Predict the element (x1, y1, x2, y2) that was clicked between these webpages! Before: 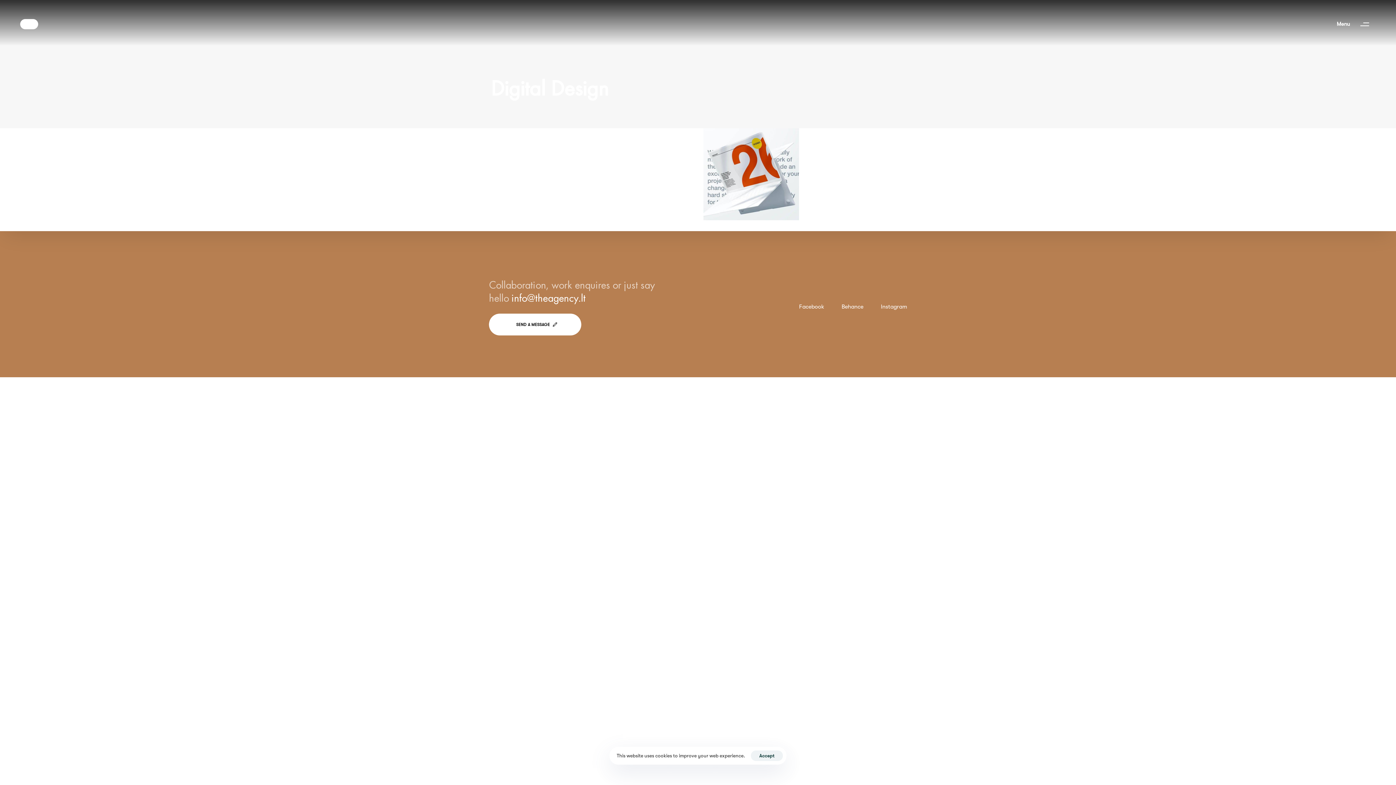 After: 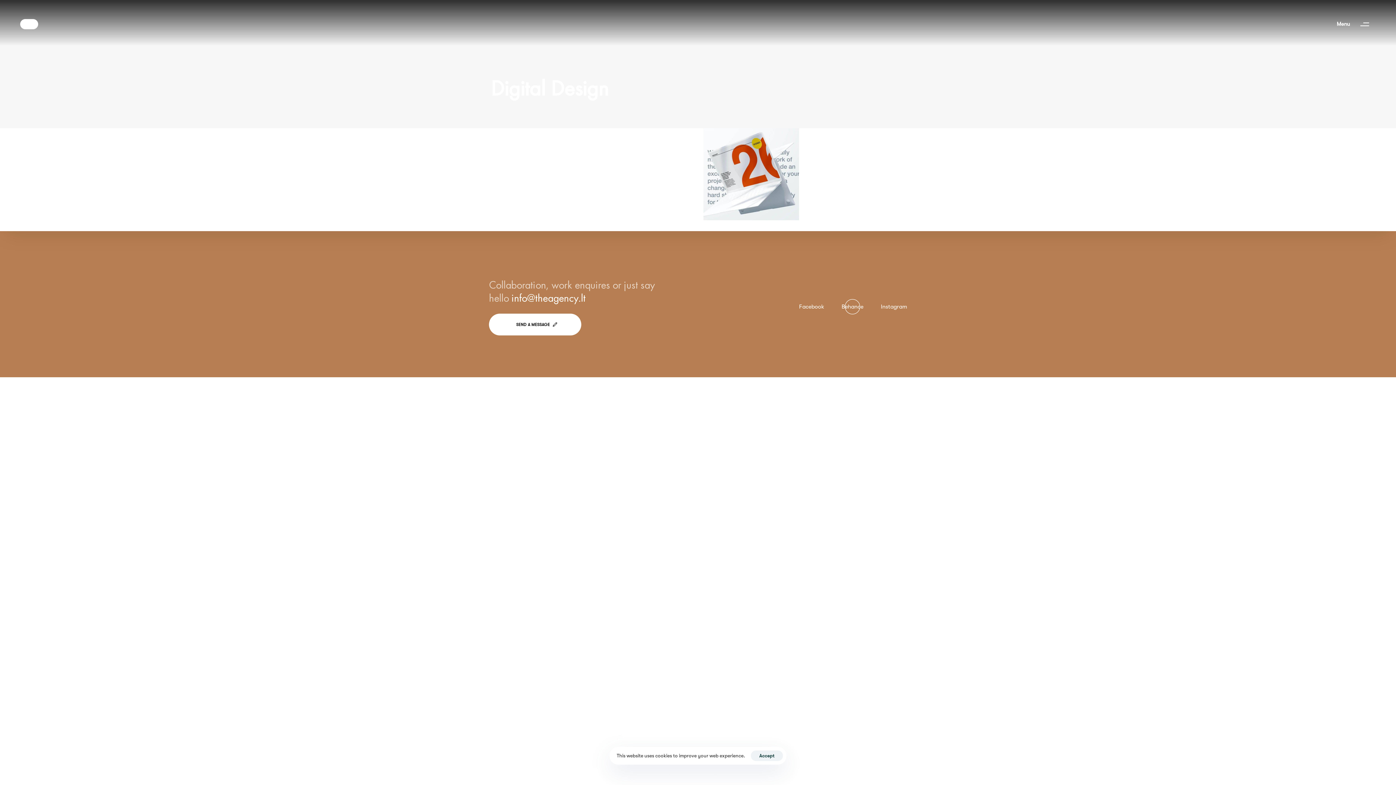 Action: label: Behance bbox: (841, 302, 863, 311)